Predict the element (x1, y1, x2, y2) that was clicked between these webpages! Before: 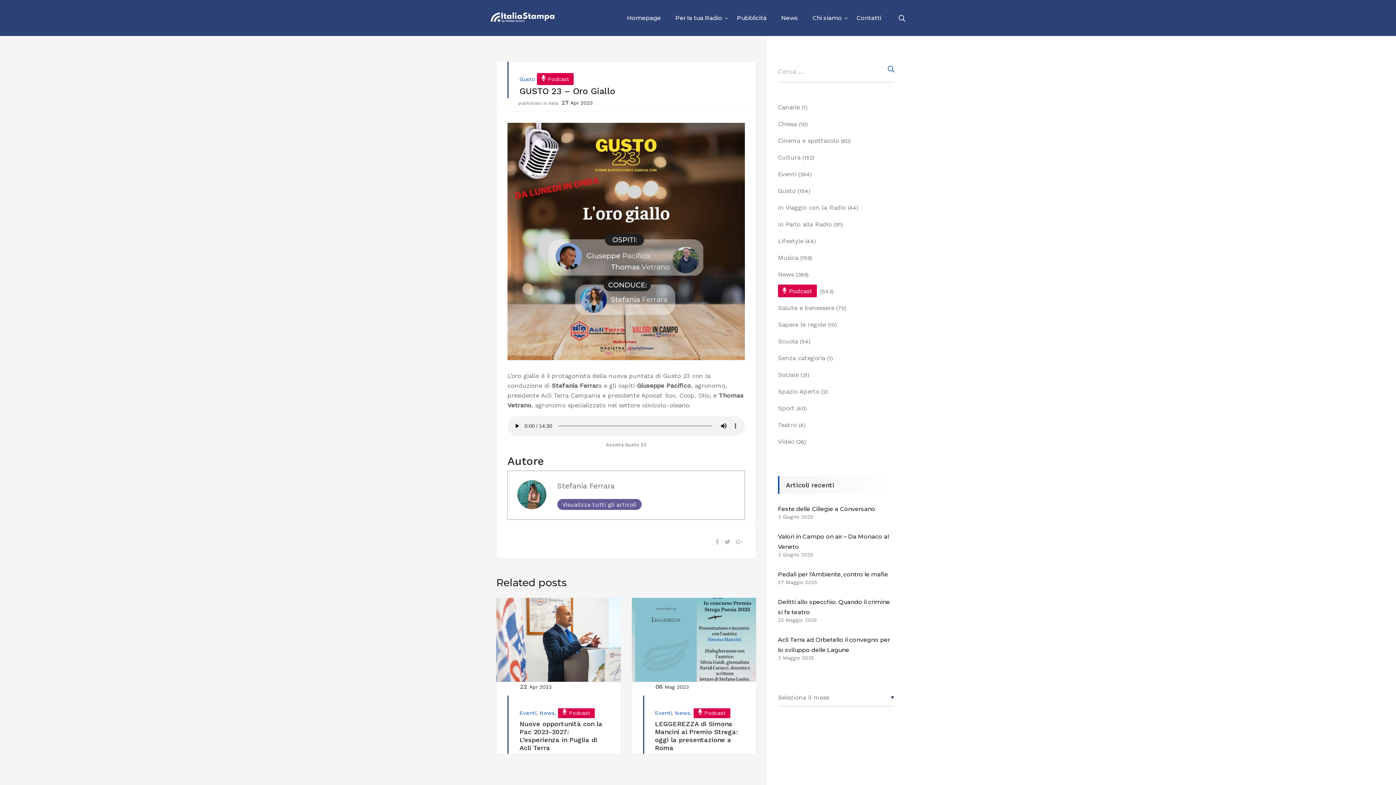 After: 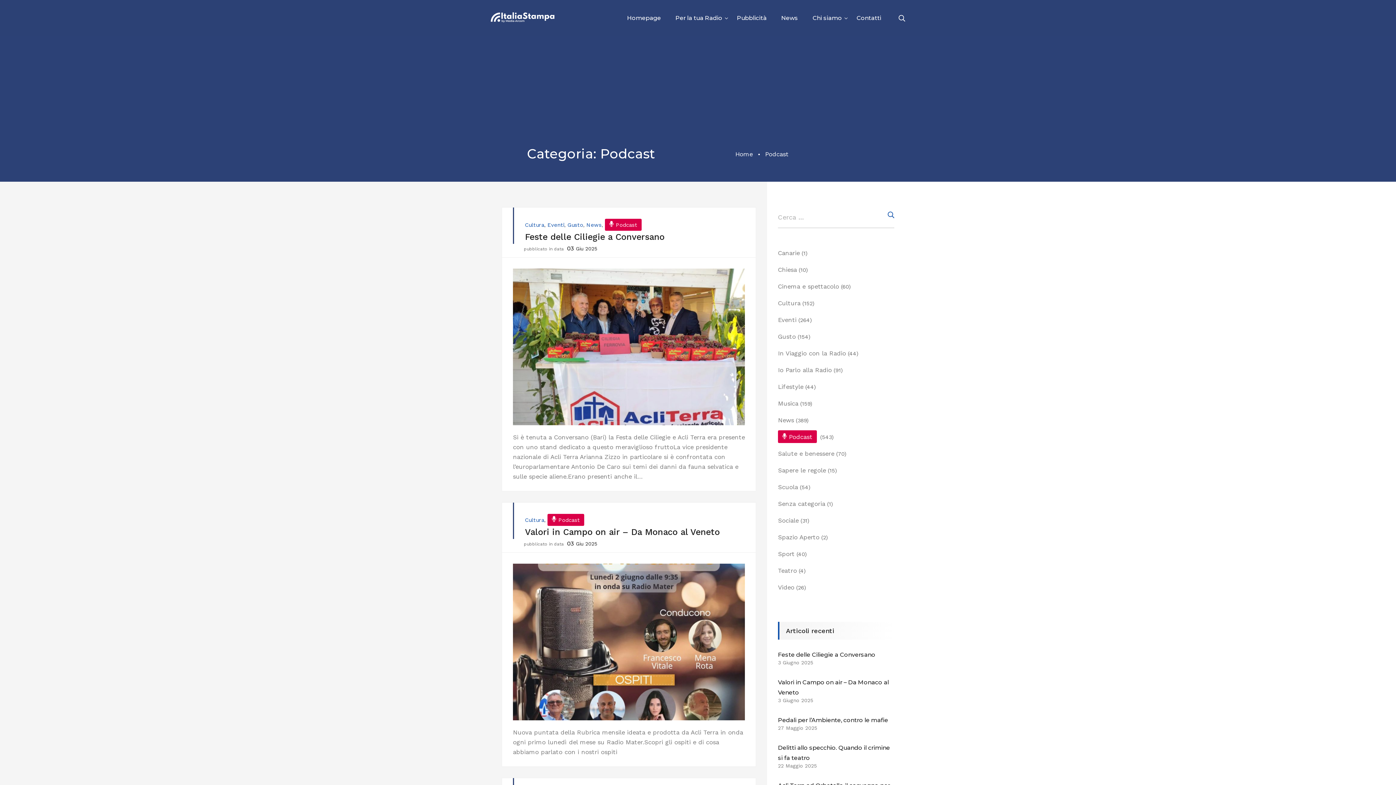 Action: bbox: (558, 707, 594, 719) label: Podcast